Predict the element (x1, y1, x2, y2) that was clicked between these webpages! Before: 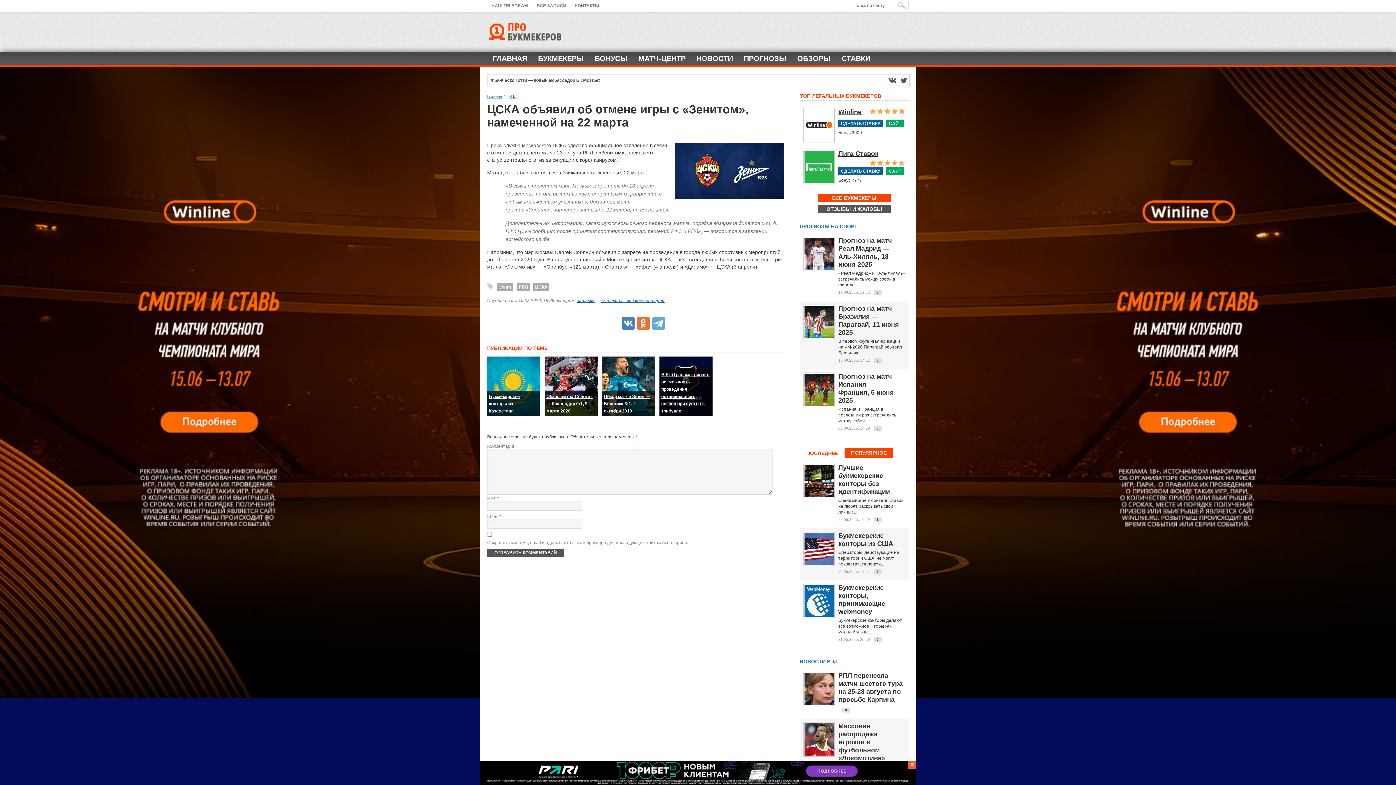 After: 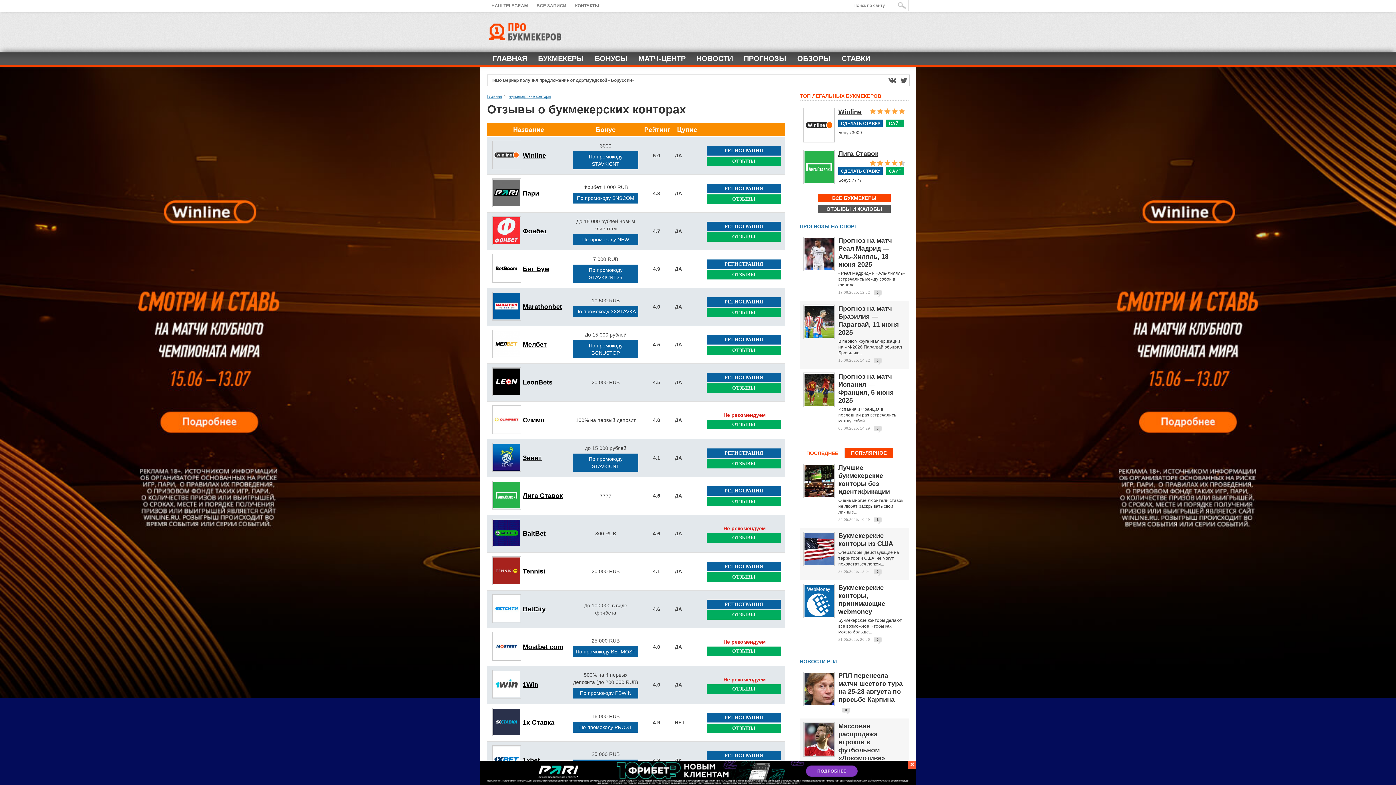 Action: bbox: (818, 204, 890, 213) label: ОТЗЫВЫ И ЖАЛОБЫ